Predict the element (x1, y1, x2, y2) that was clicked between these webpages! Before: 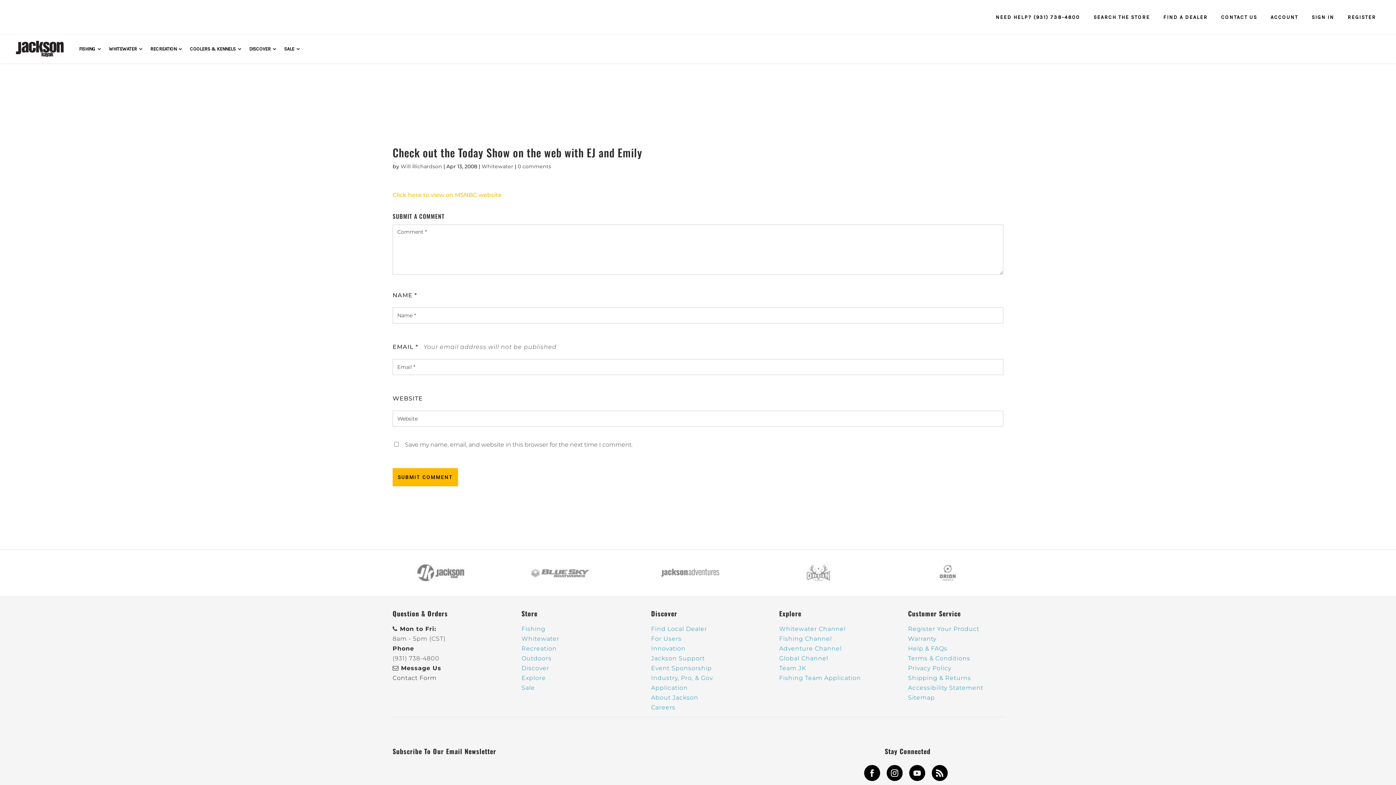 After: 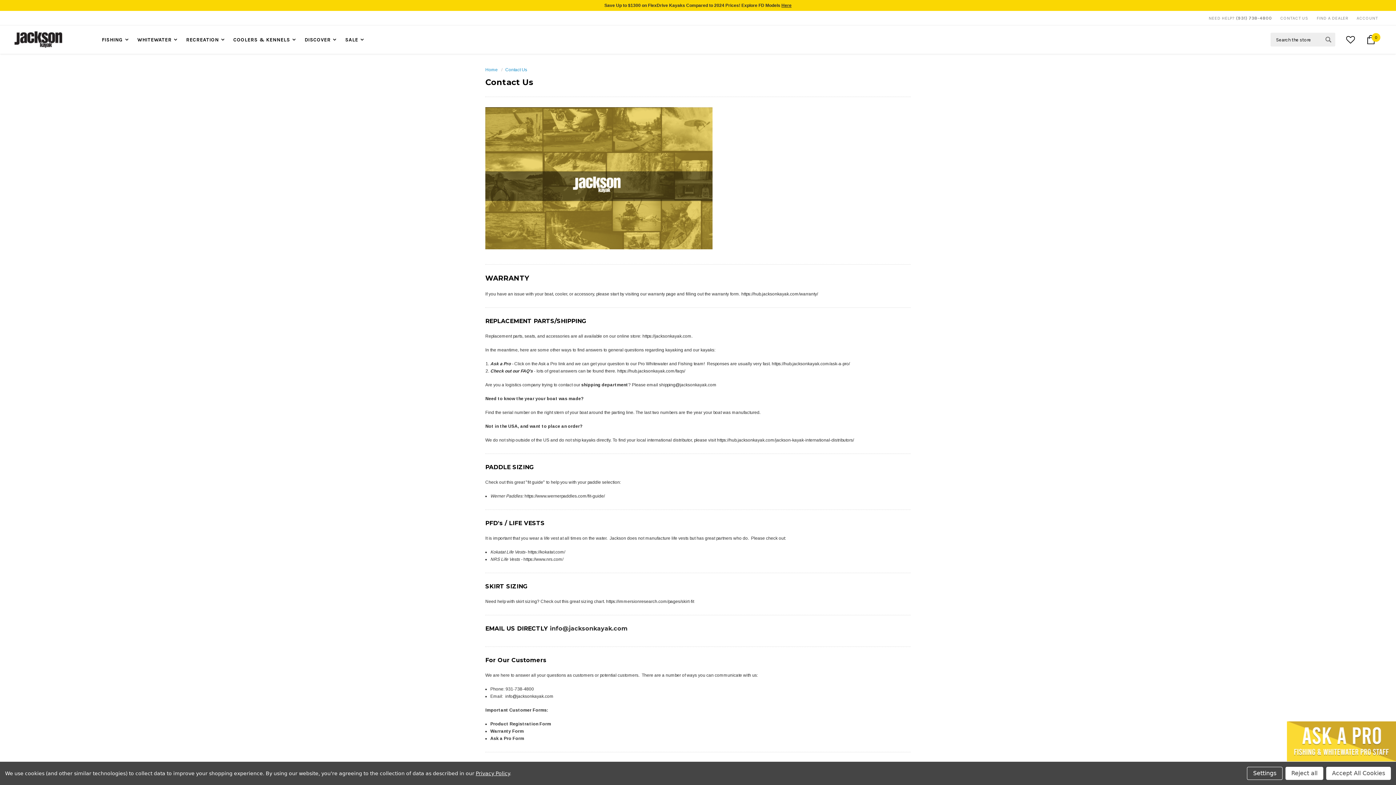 Action: label: CONTACT US bbox: (1213, 10, 1262, 23)